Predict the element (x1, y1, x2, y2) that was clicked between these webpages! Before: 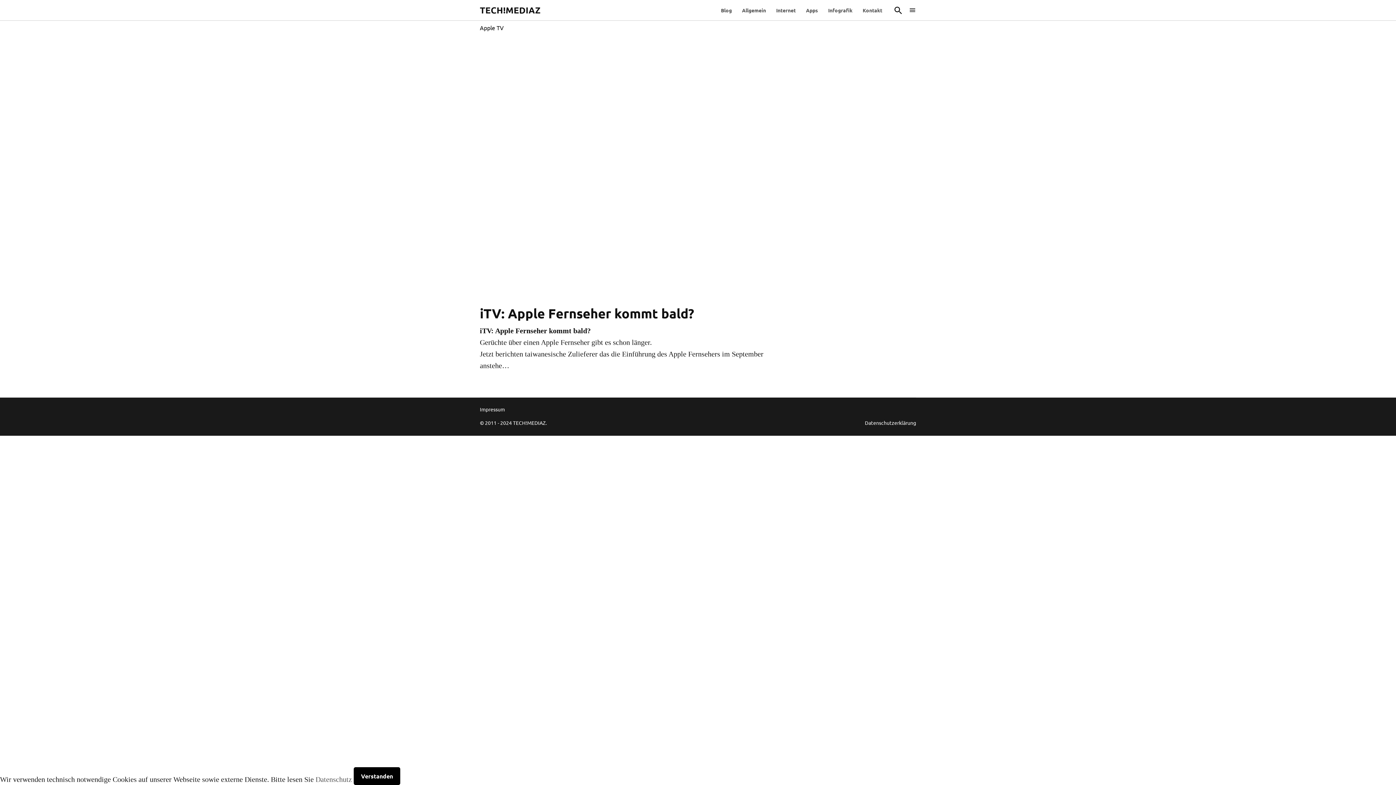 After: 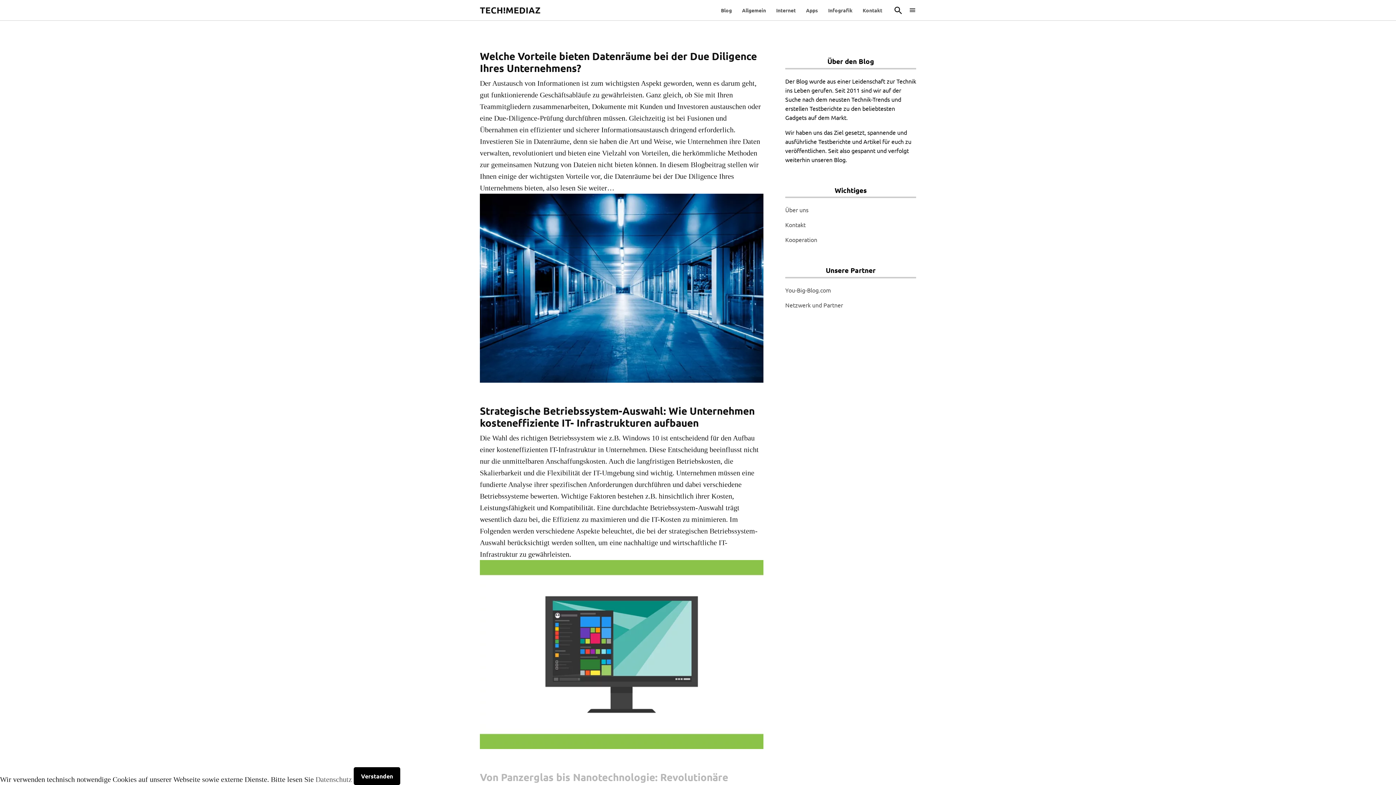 Action: bbox: (480, 4, 540, 15) label: TECH!MEDIAZ